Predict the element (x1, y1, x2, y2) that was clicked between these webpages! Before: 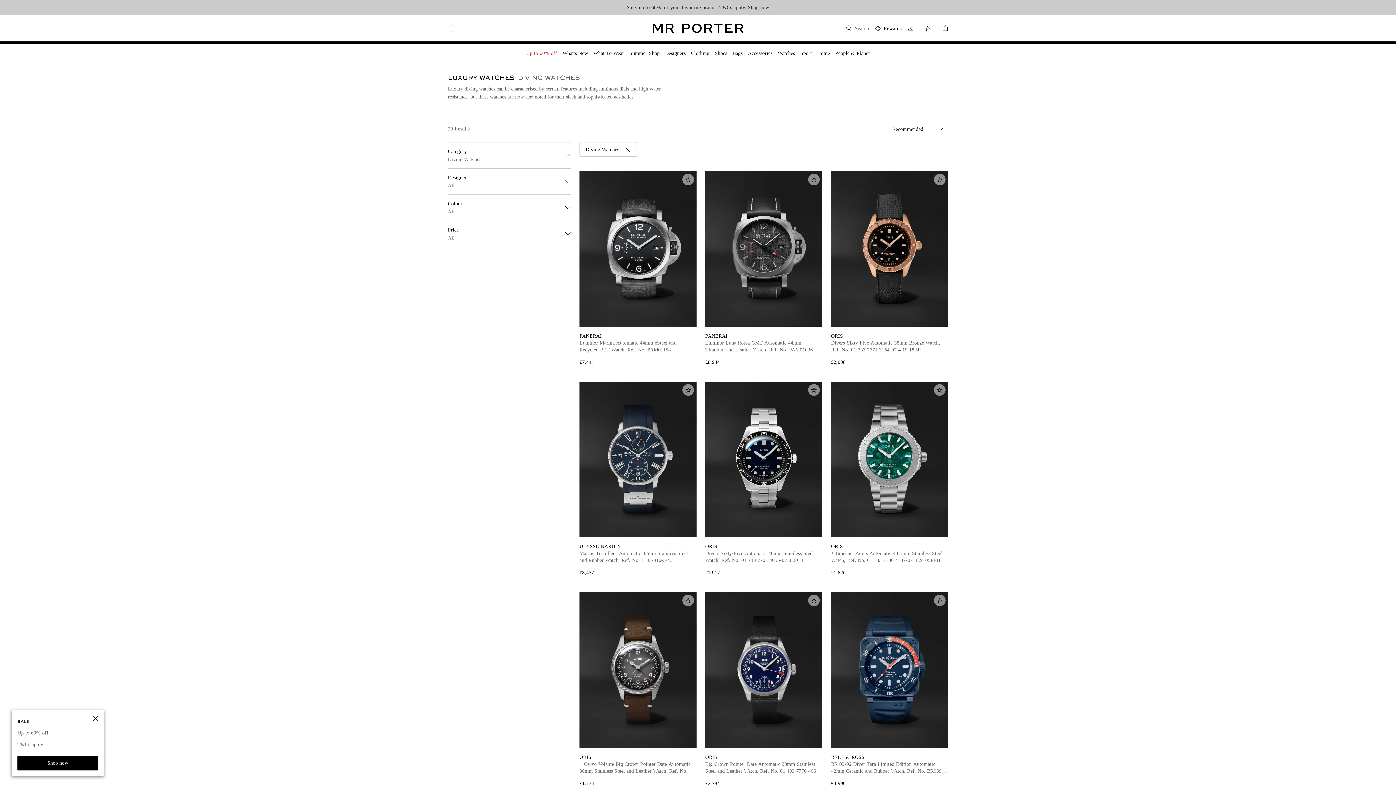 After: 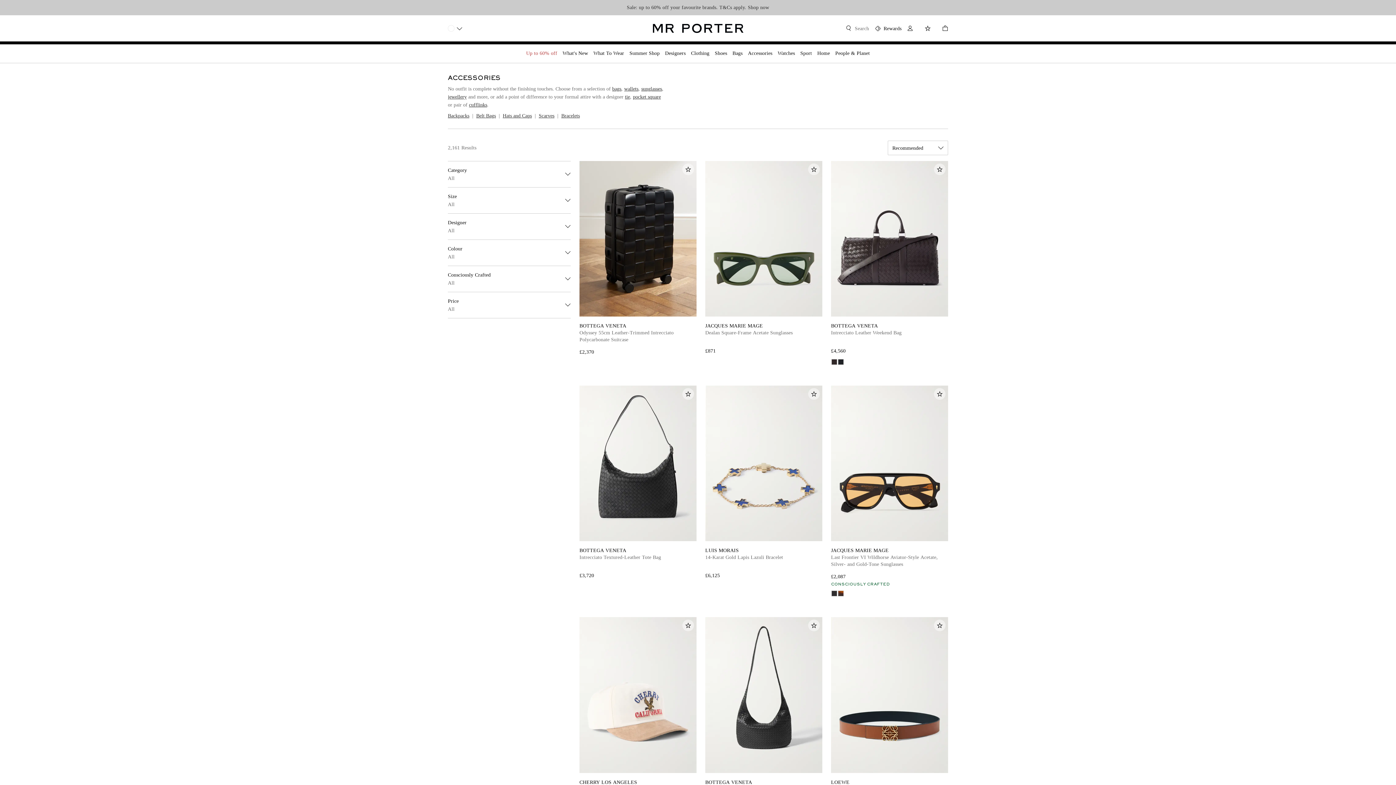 Action: label: Accessories bbox: (748, 44, 772, 63)